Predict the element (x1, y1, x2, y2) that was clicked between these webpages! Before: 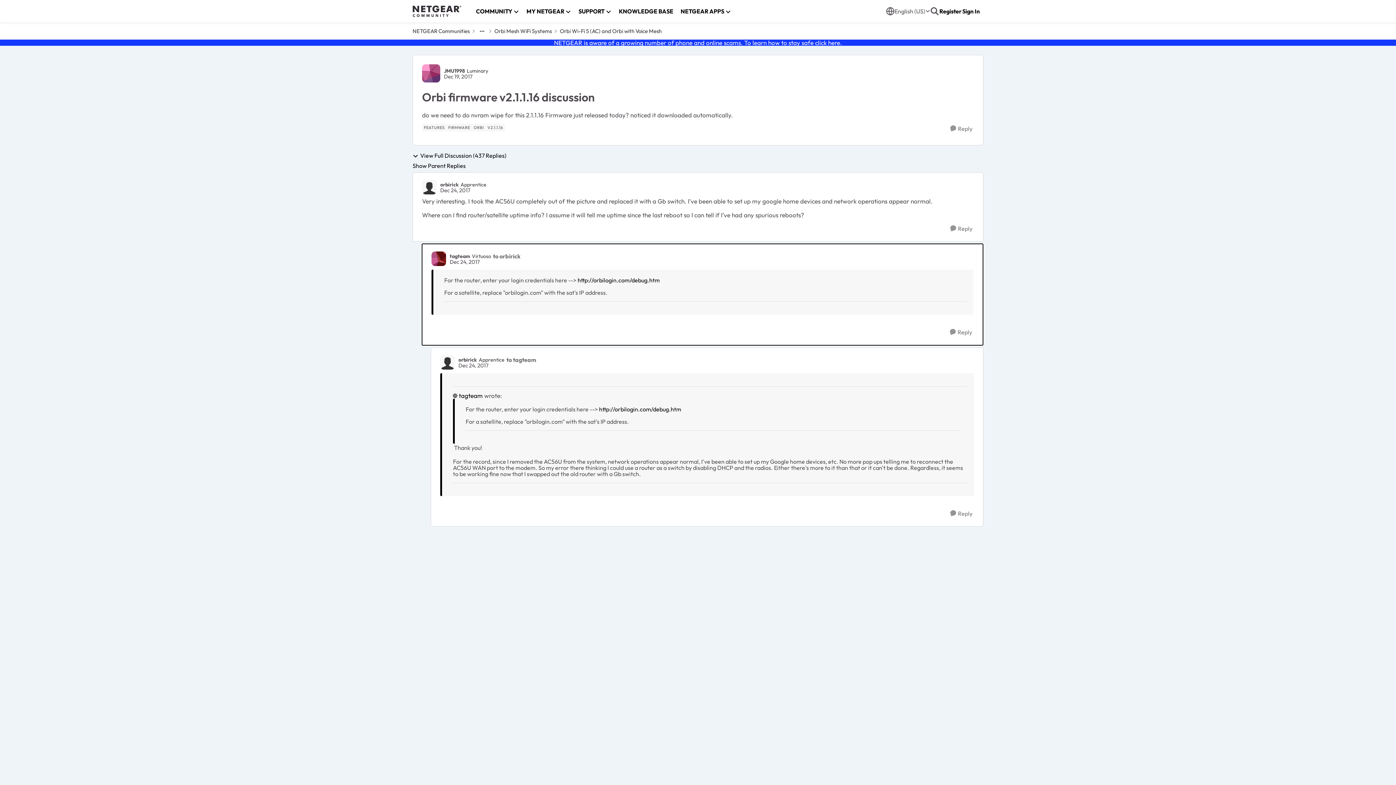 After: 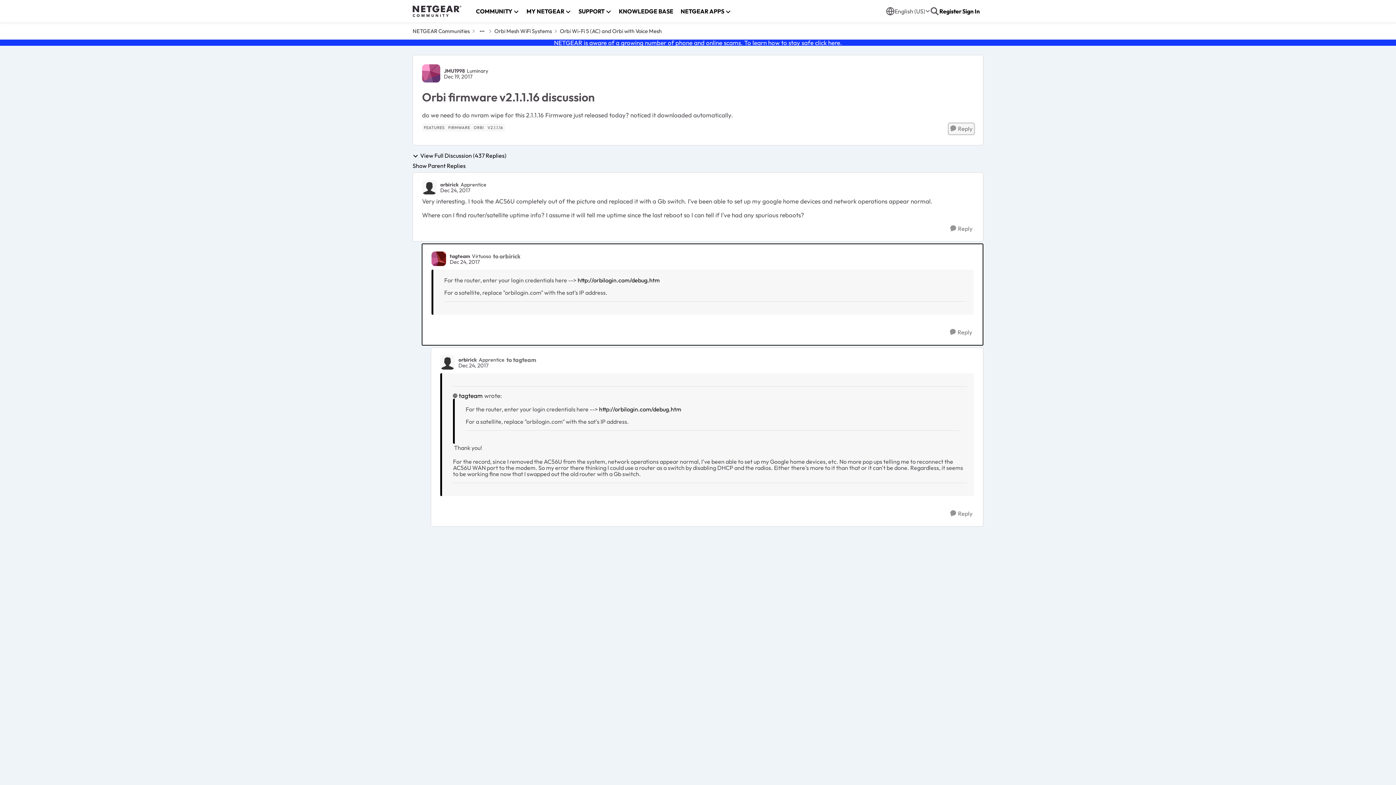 Action: label: Reply bbox: (949, 123, 974, 134)